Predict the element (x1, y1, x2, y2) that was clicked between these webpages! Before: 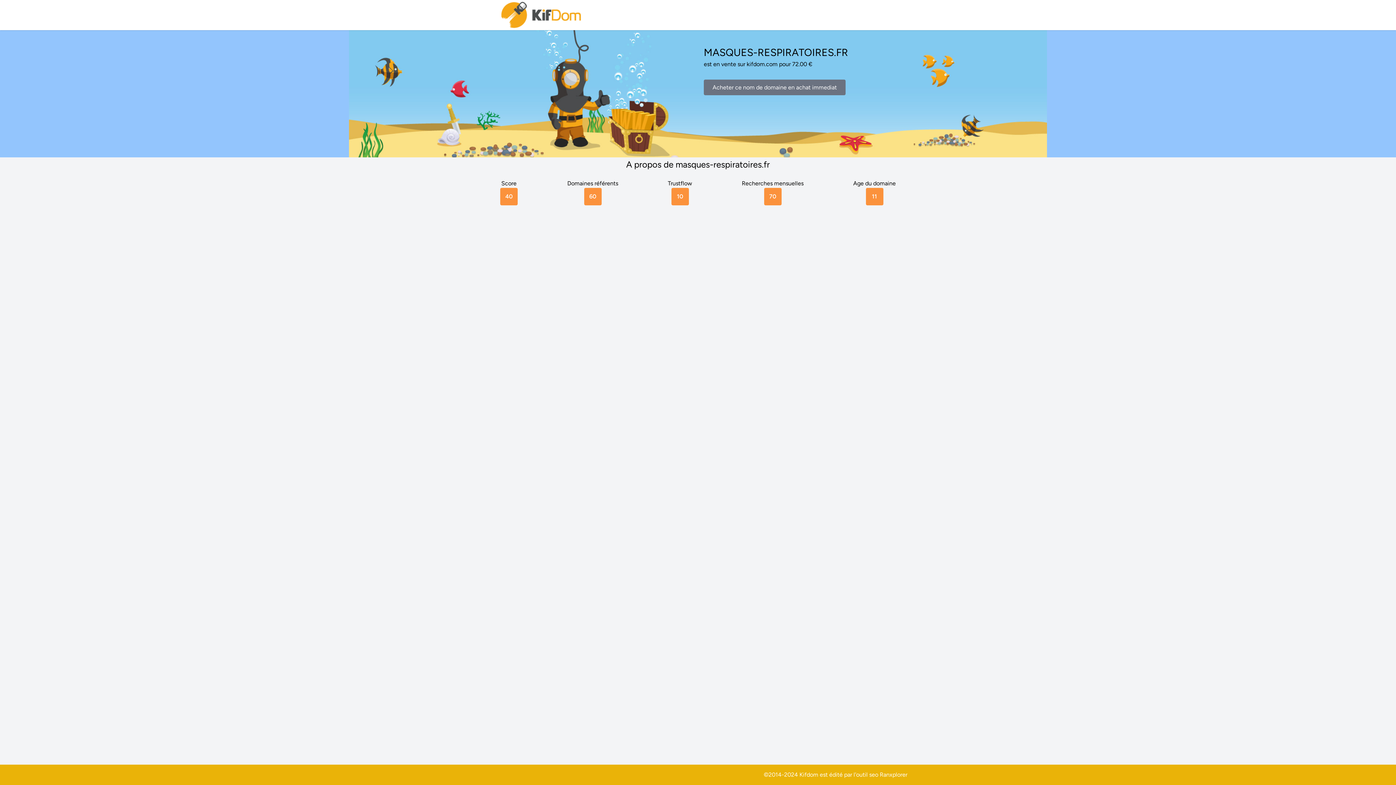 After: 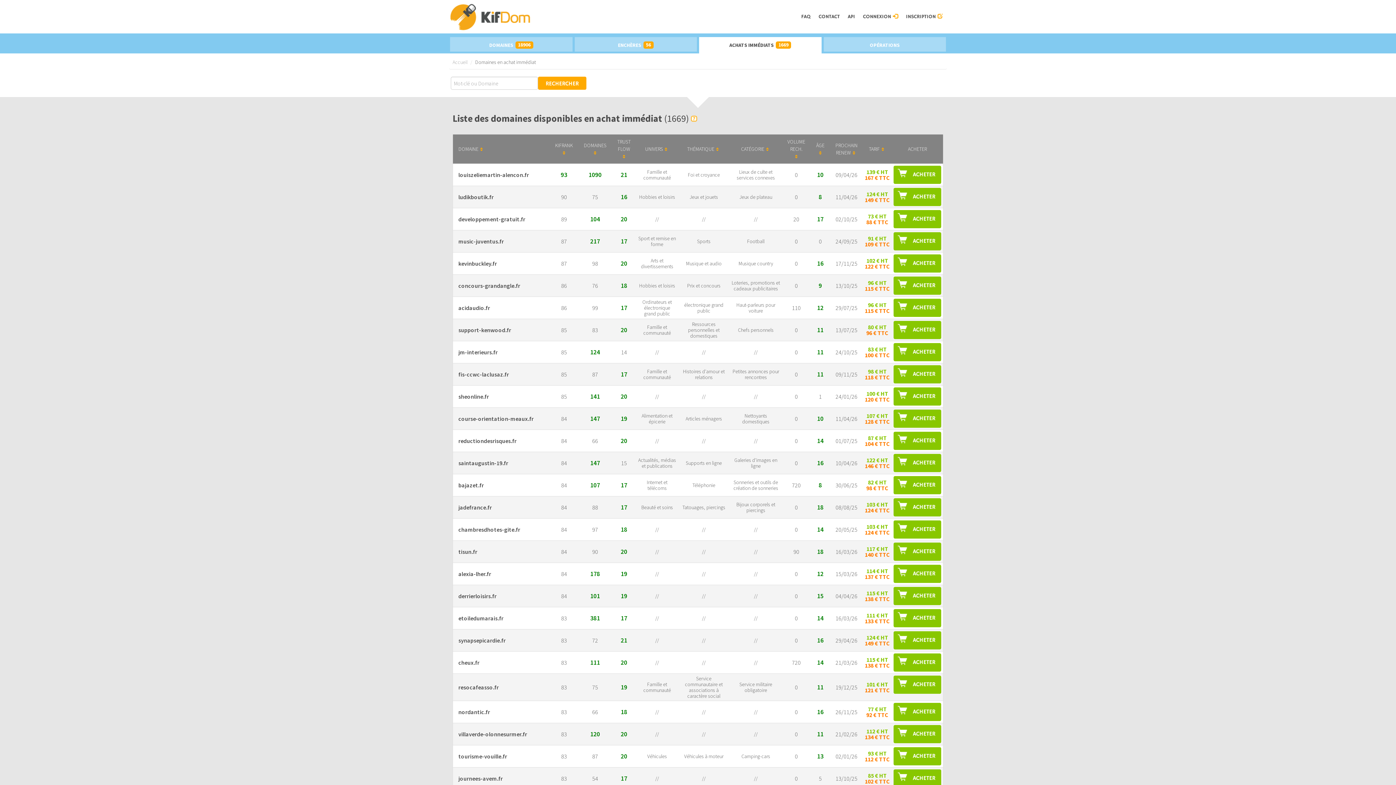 Action: bbox: (704, 79, 845, 95) label: Acheter ce nom de domaine en achat immediat